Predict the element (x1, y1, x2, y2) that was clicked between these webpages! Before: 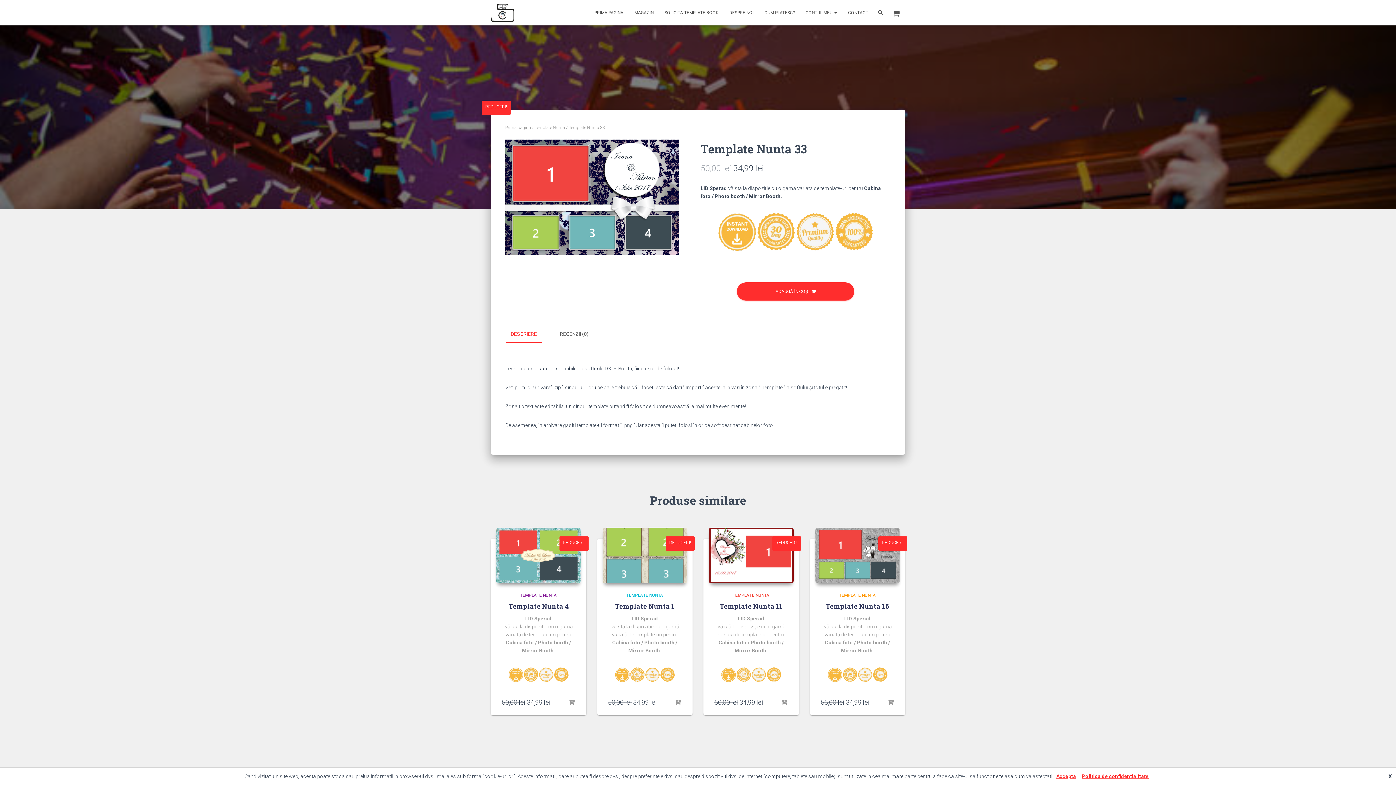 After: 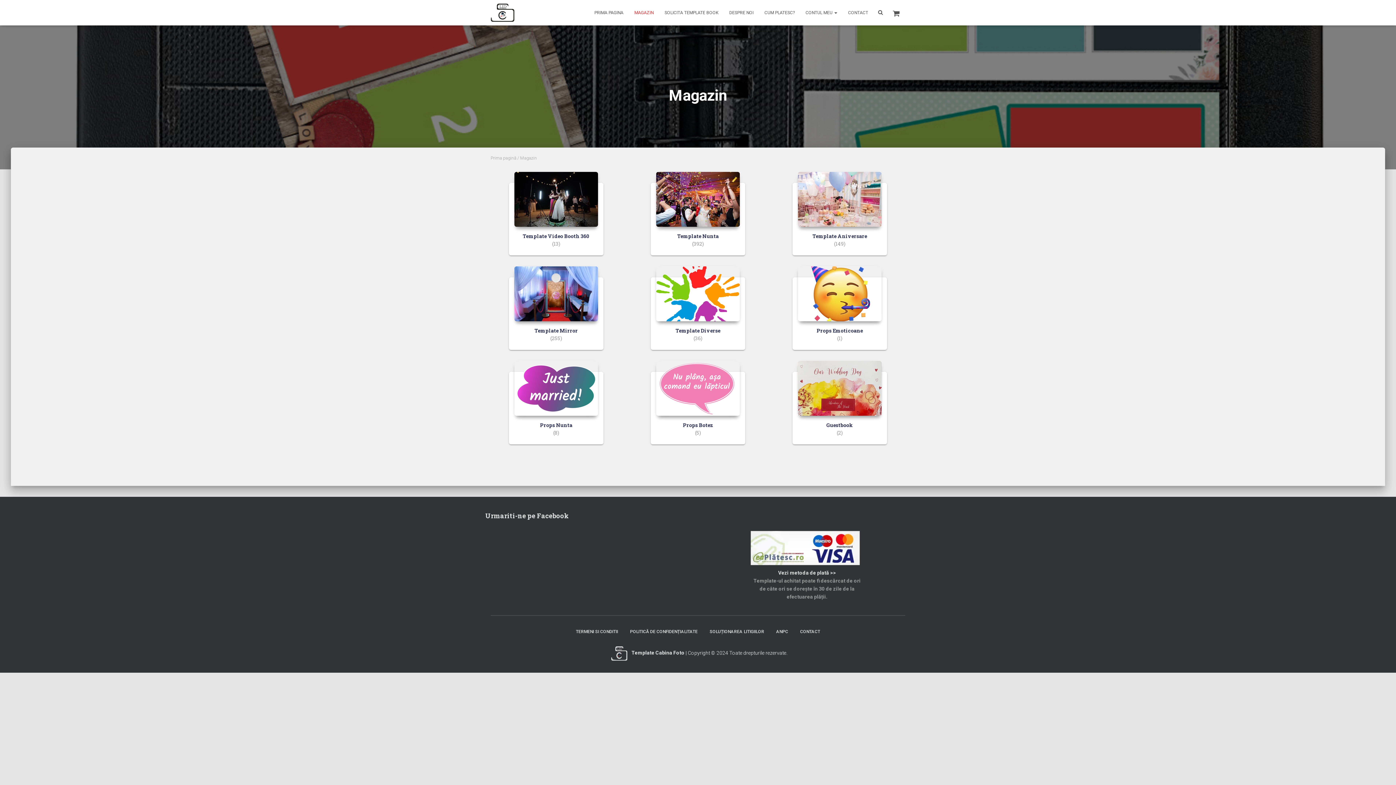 Action: bbox: (629, 3, 659, 21) label: MAGAZIN